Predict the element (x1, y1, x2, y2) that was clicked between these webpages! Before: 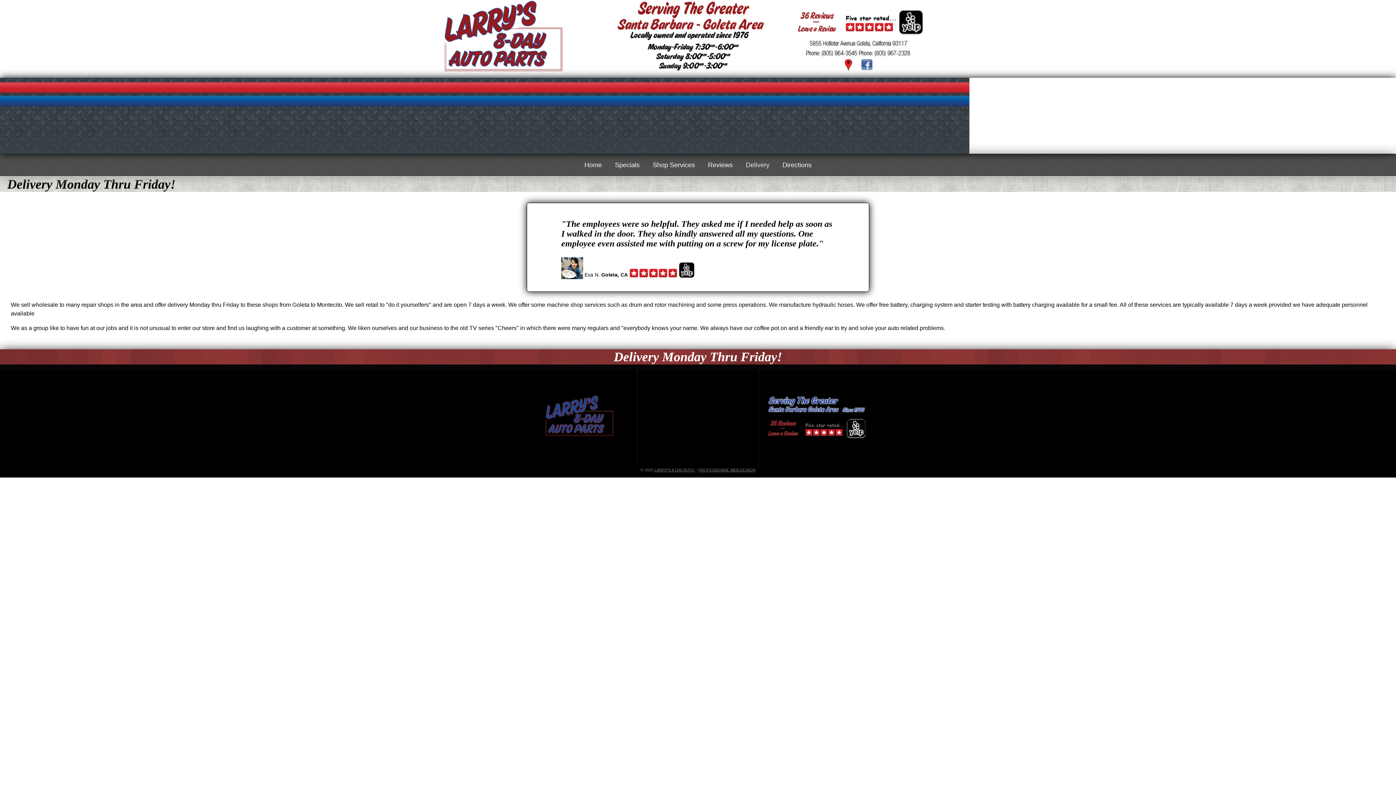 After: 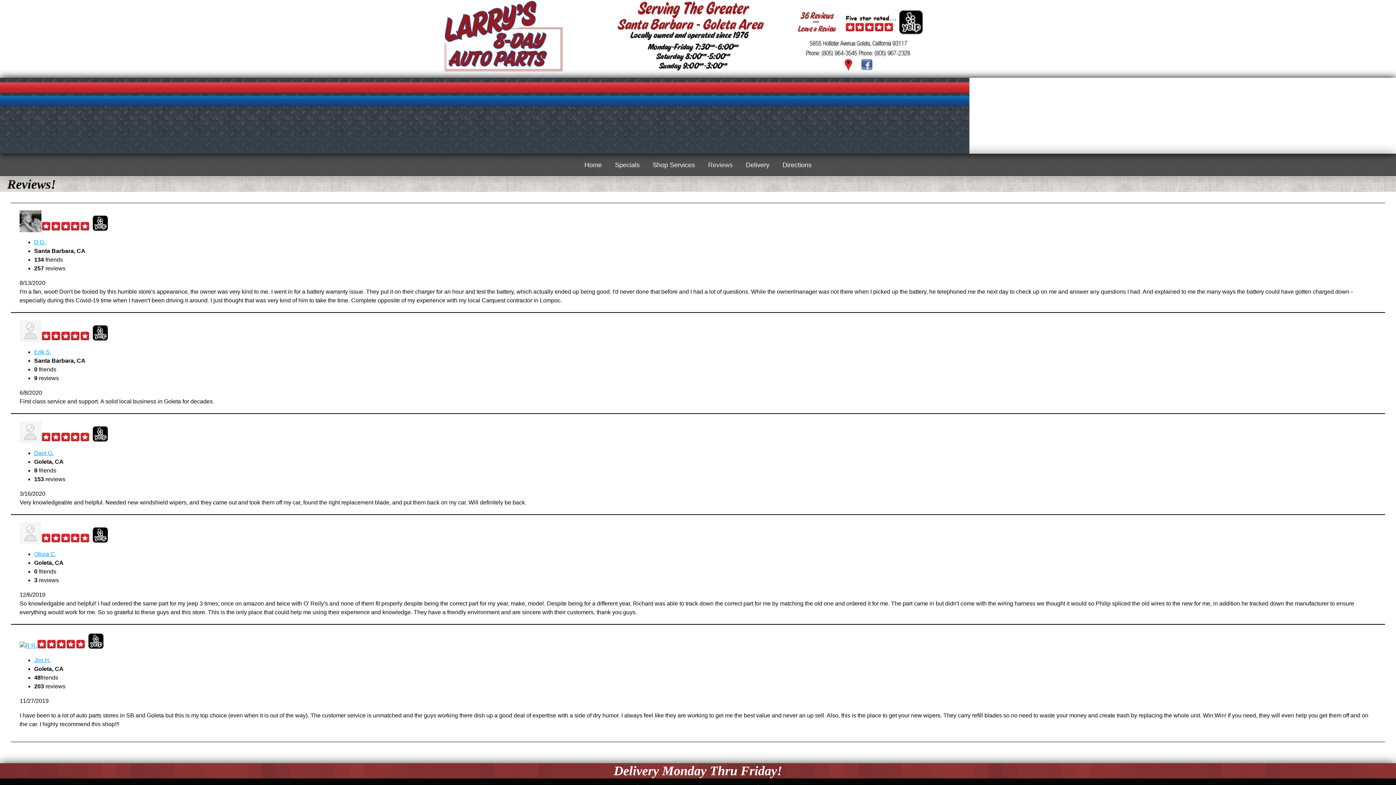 Action: label: Reviews bbox: (701, 157, 739, 172)